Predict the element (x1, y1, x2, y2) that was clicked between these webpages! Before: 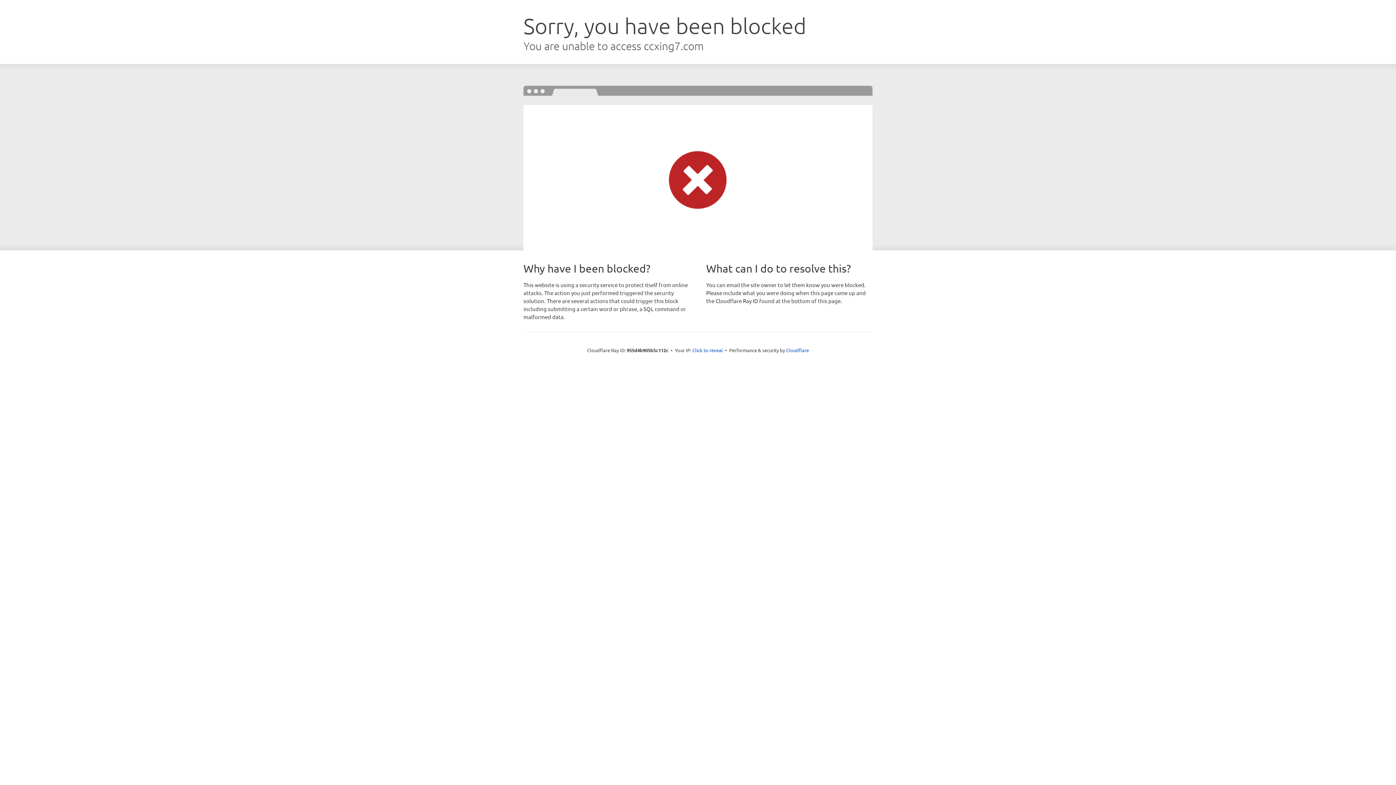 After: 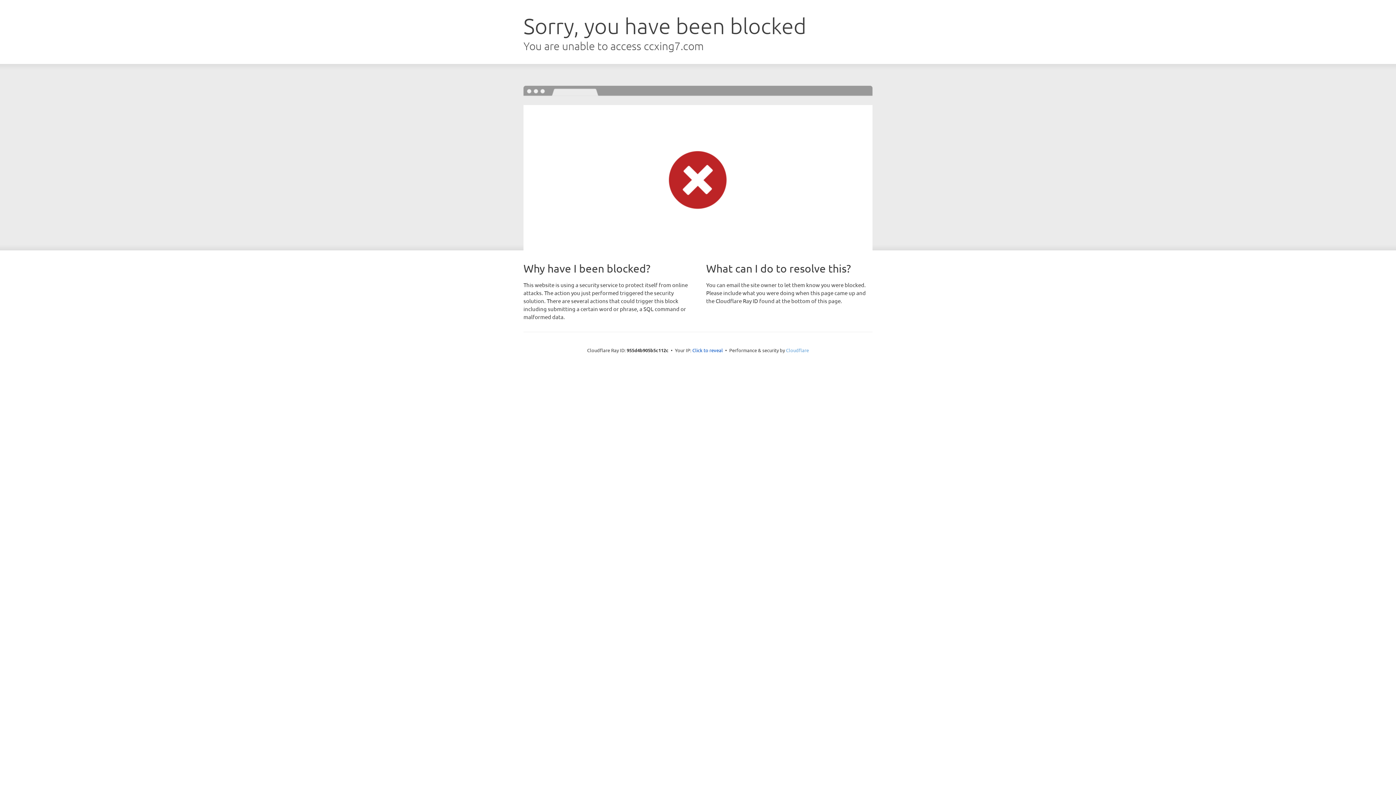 Action: label: Cloudflare bbox: (786, 347, 809, 353)